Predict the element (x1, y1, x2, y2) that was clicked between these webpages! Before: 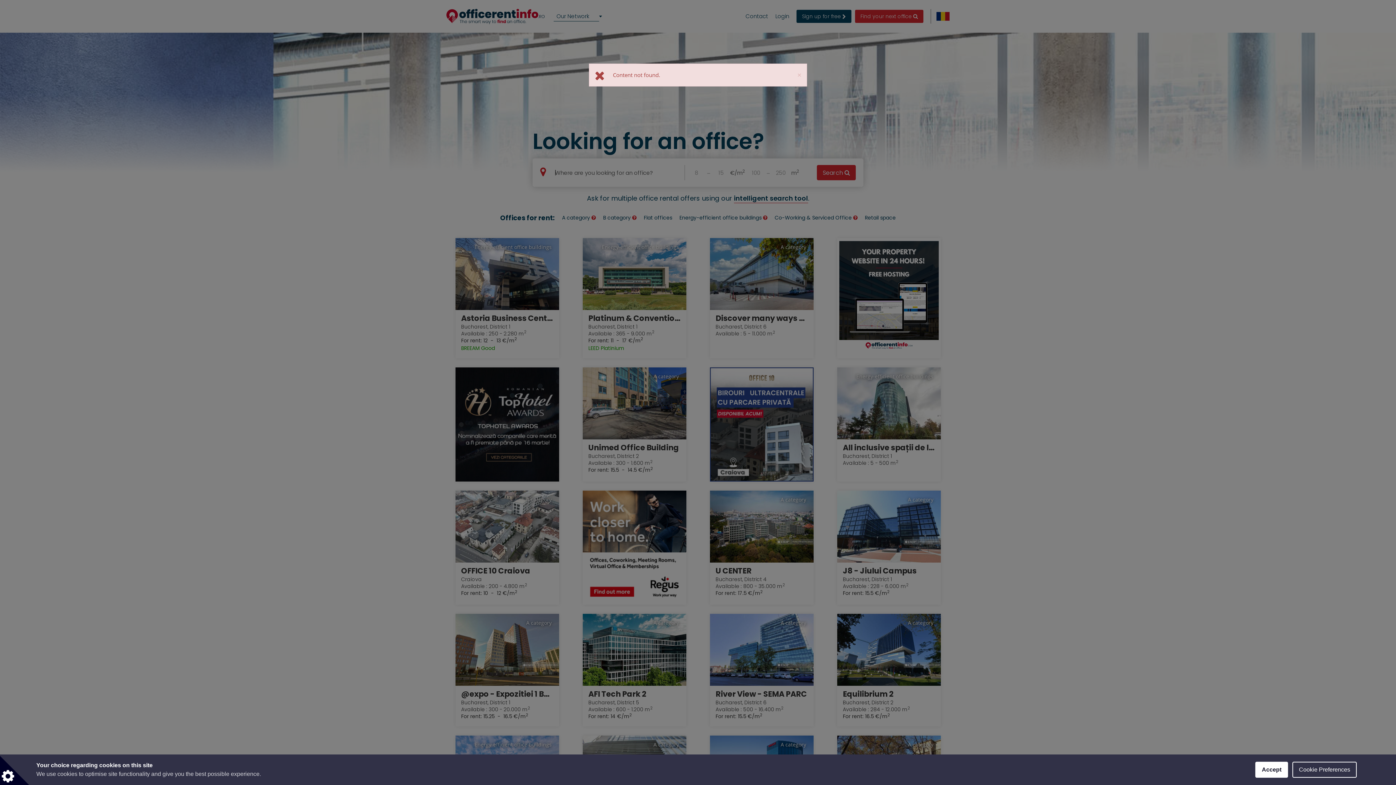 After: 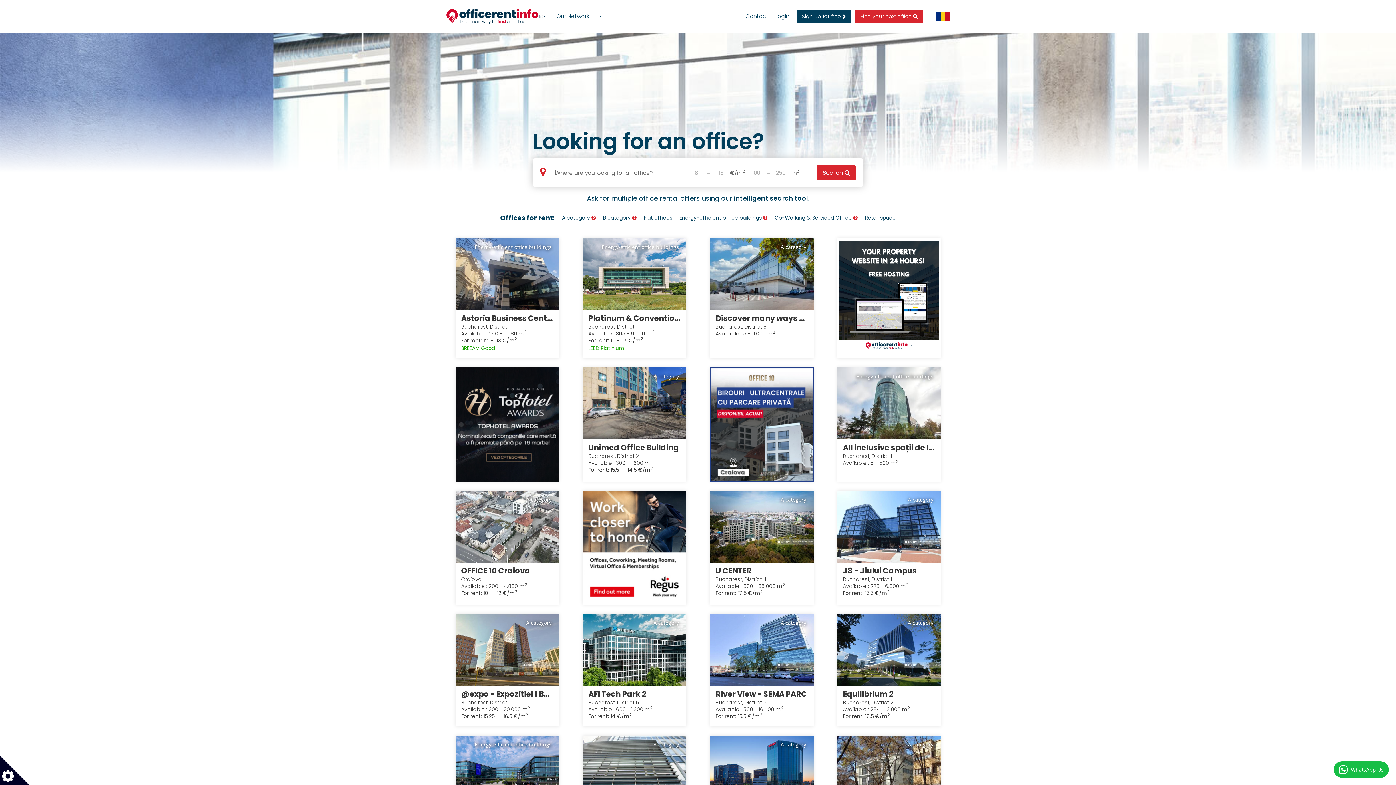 Action: label: Accept bbox: (1255, 762, 1288, 778)